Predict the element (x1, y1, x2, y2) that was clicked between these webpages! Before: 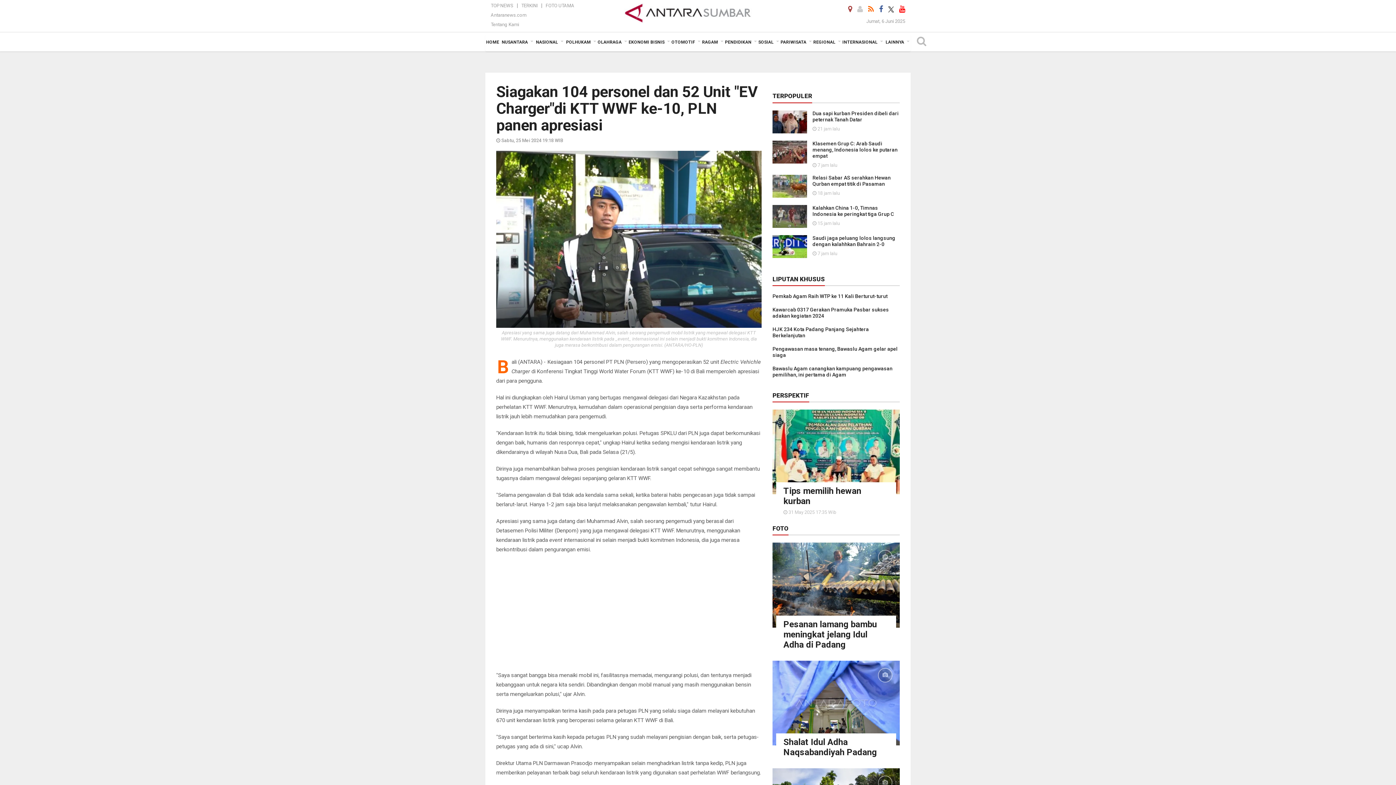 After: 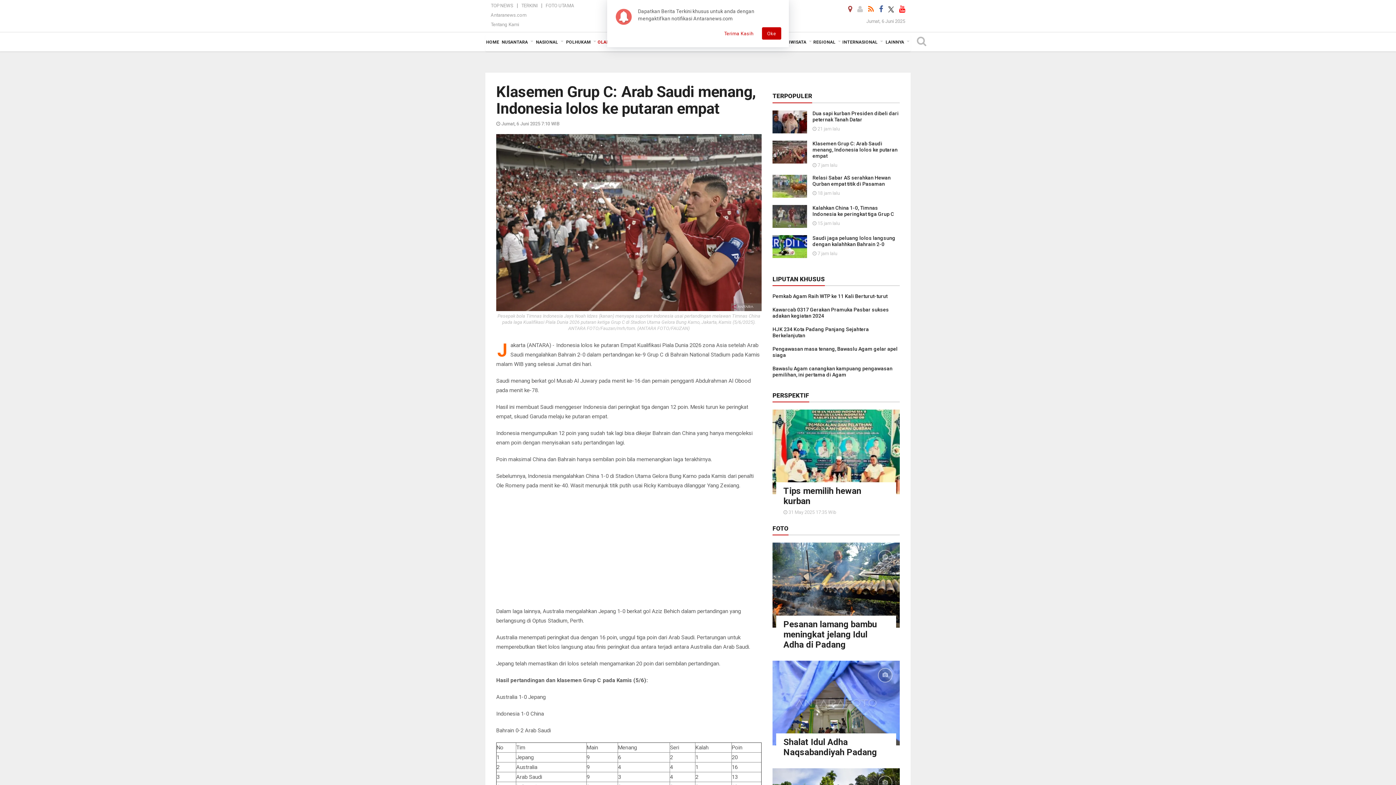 Action: bbox: (812, 140, 897, 158) label: Klasemen Grup C: Arab Saudi menang, Indonesia lolos ke putaran empat